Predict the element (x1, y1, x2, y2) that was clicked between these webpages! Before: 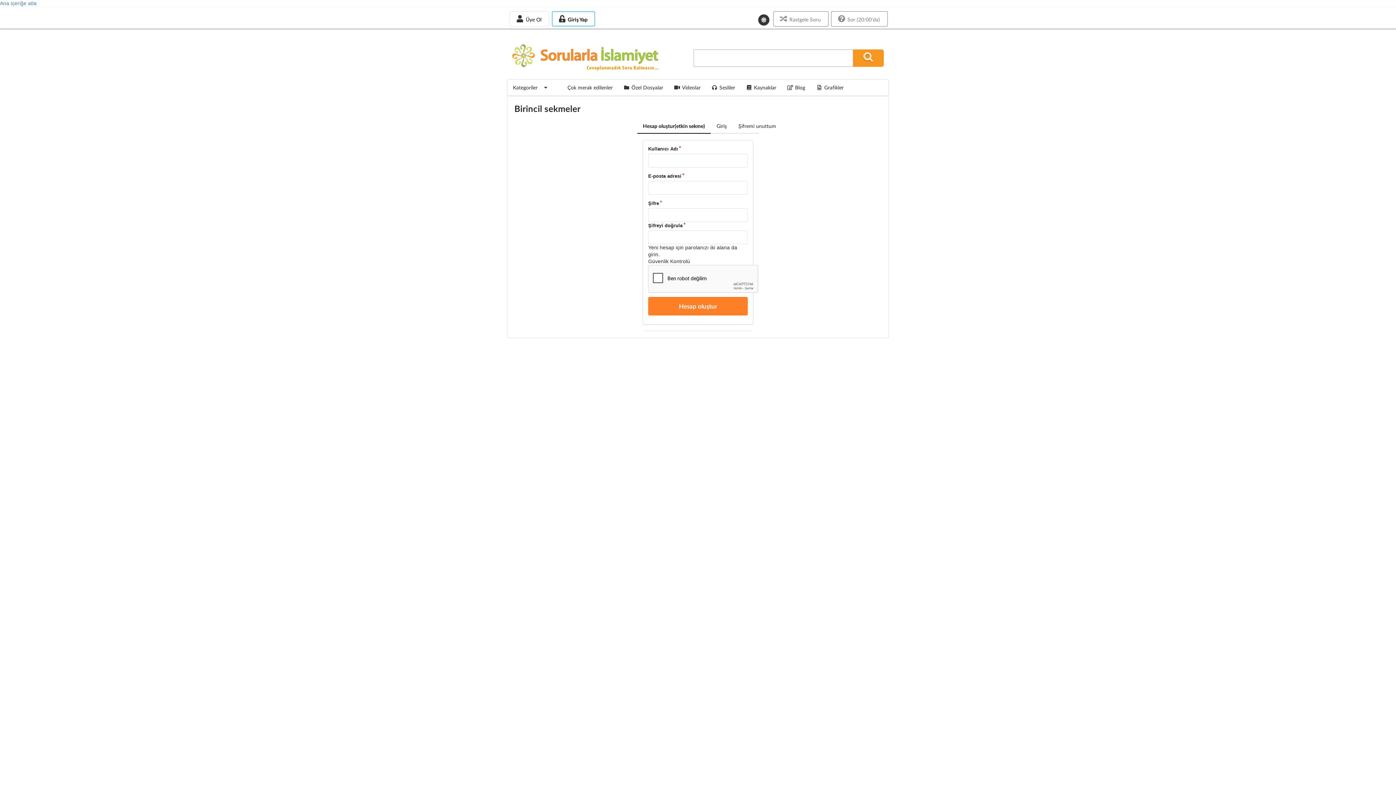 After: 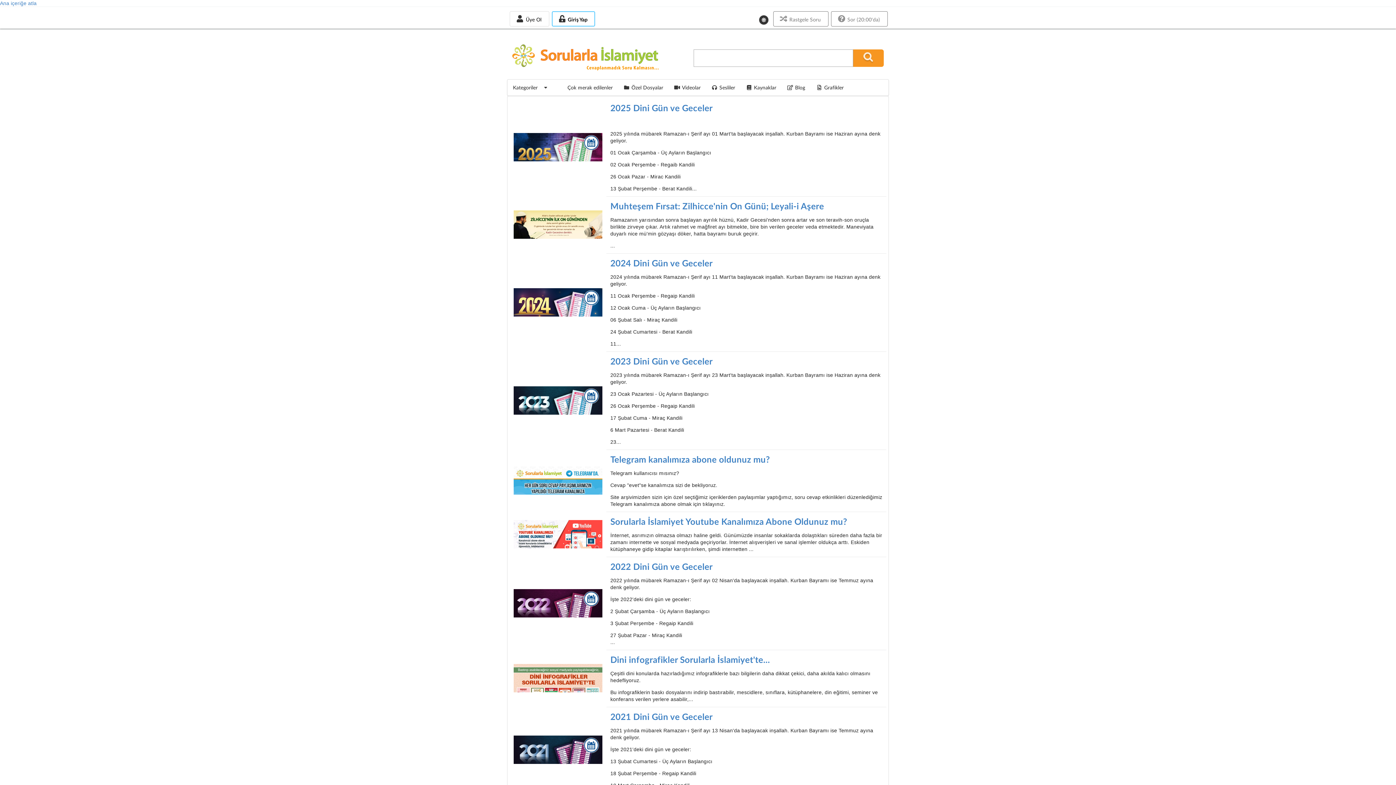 Action: label: Blog bbox: (782, 79, 810, 95)